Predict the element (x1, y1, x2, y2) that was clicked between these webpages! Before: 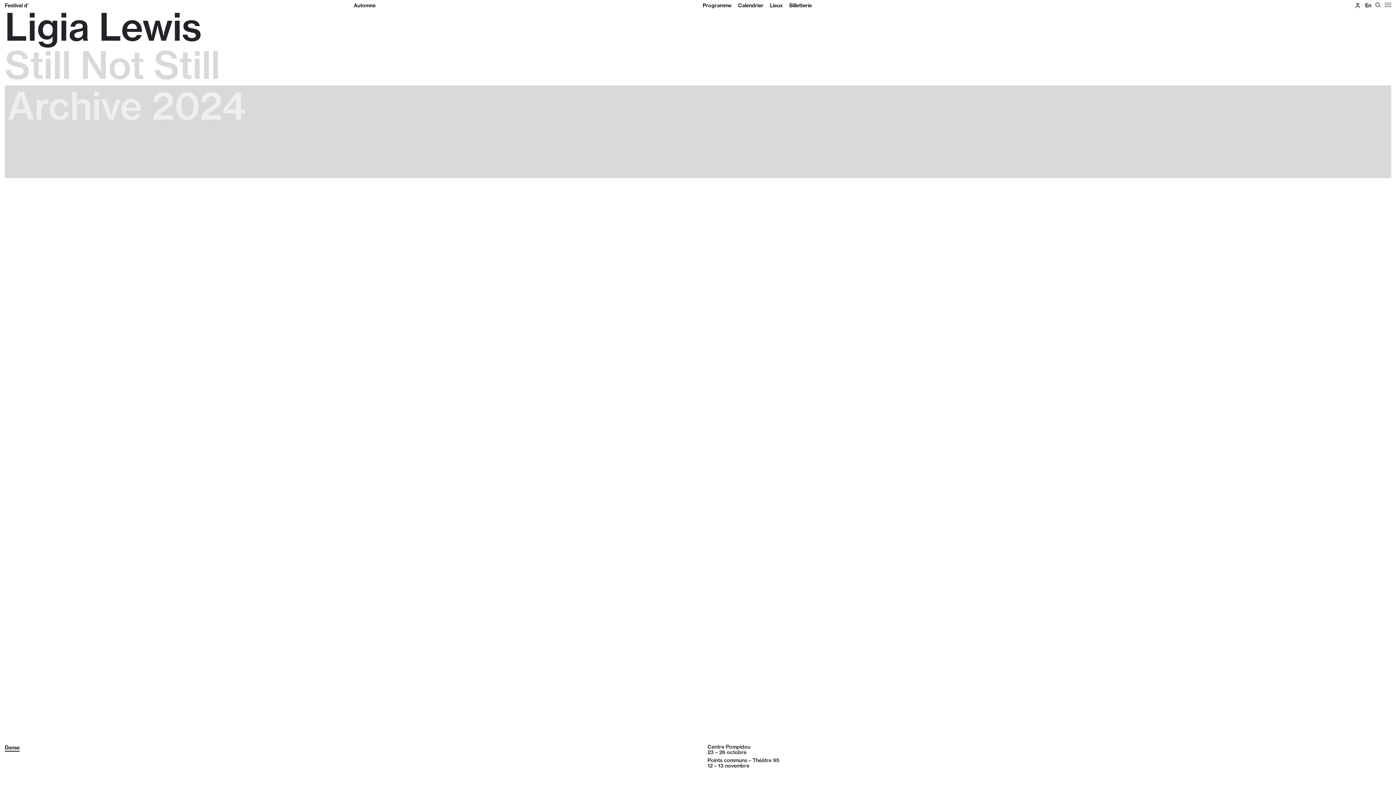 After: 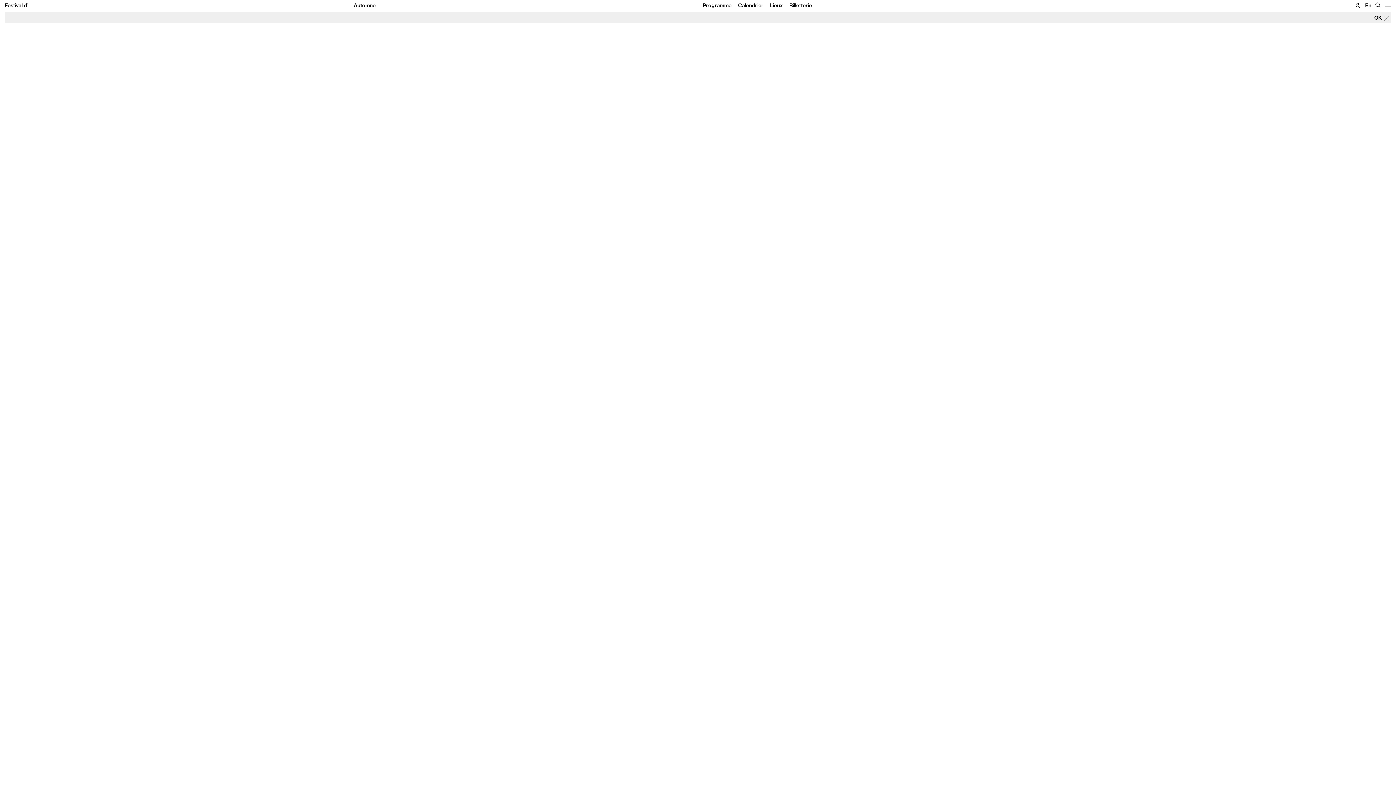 Action: bbox: (1374, 2, 1382, 8)